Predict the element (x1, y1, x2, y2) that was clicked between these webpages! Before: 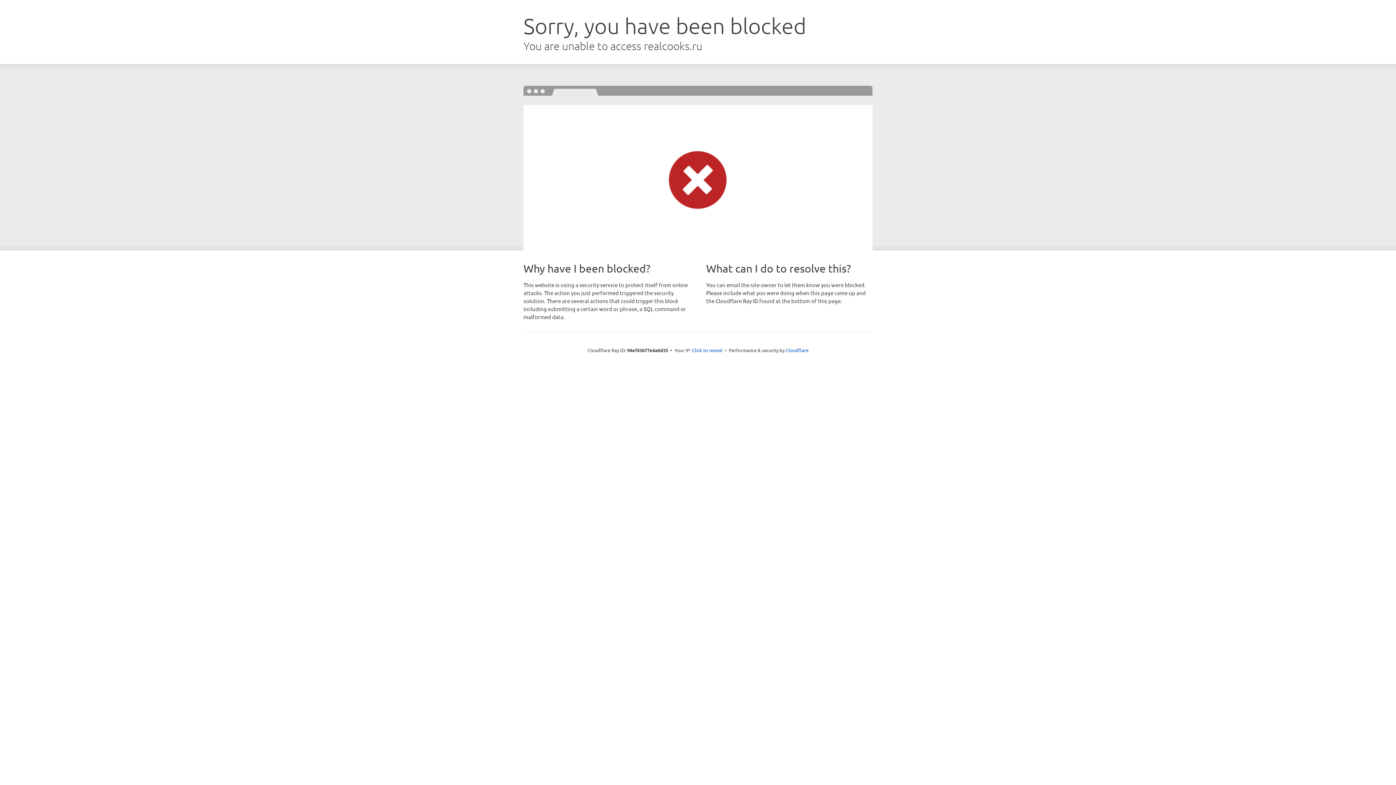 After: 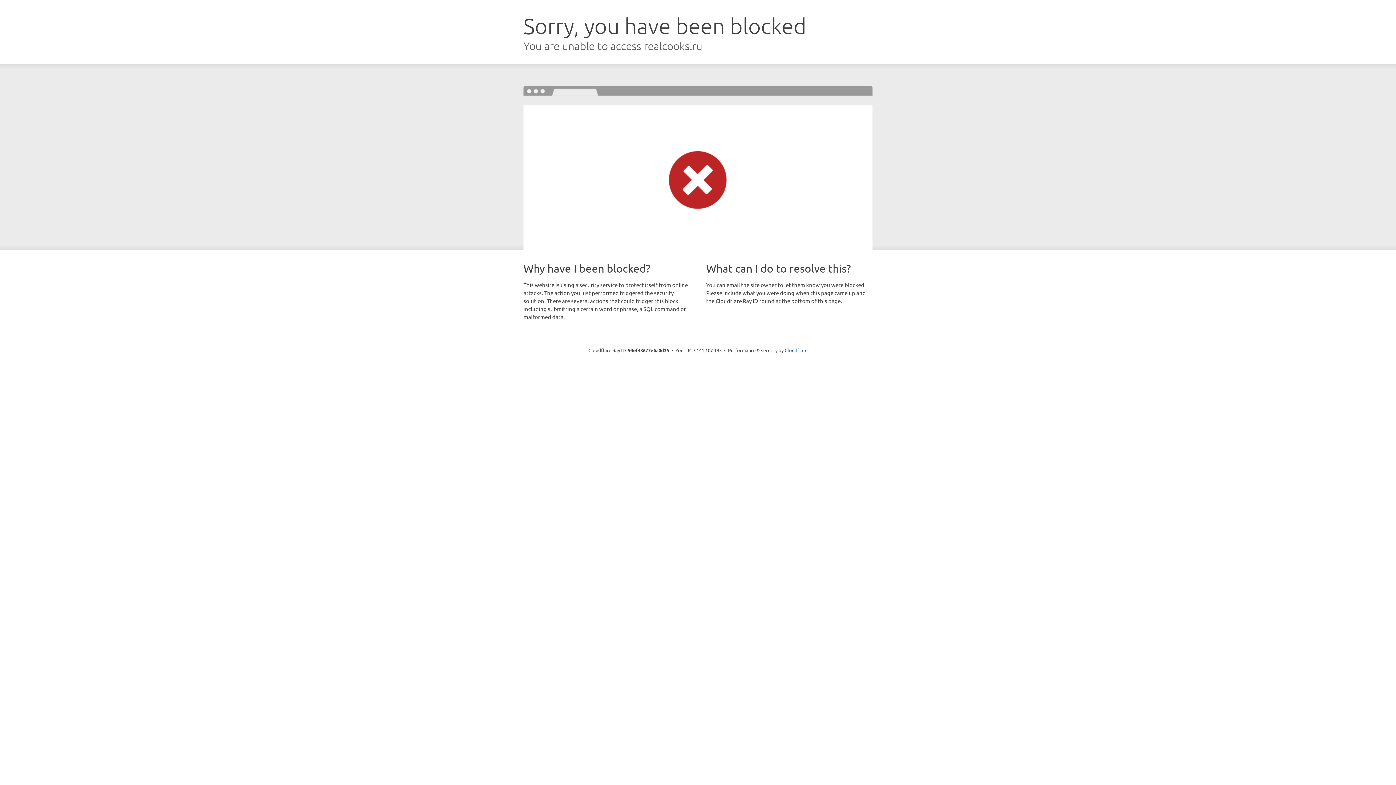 Action: label: Click to reveal bbox: (692, 346, 722, 353)